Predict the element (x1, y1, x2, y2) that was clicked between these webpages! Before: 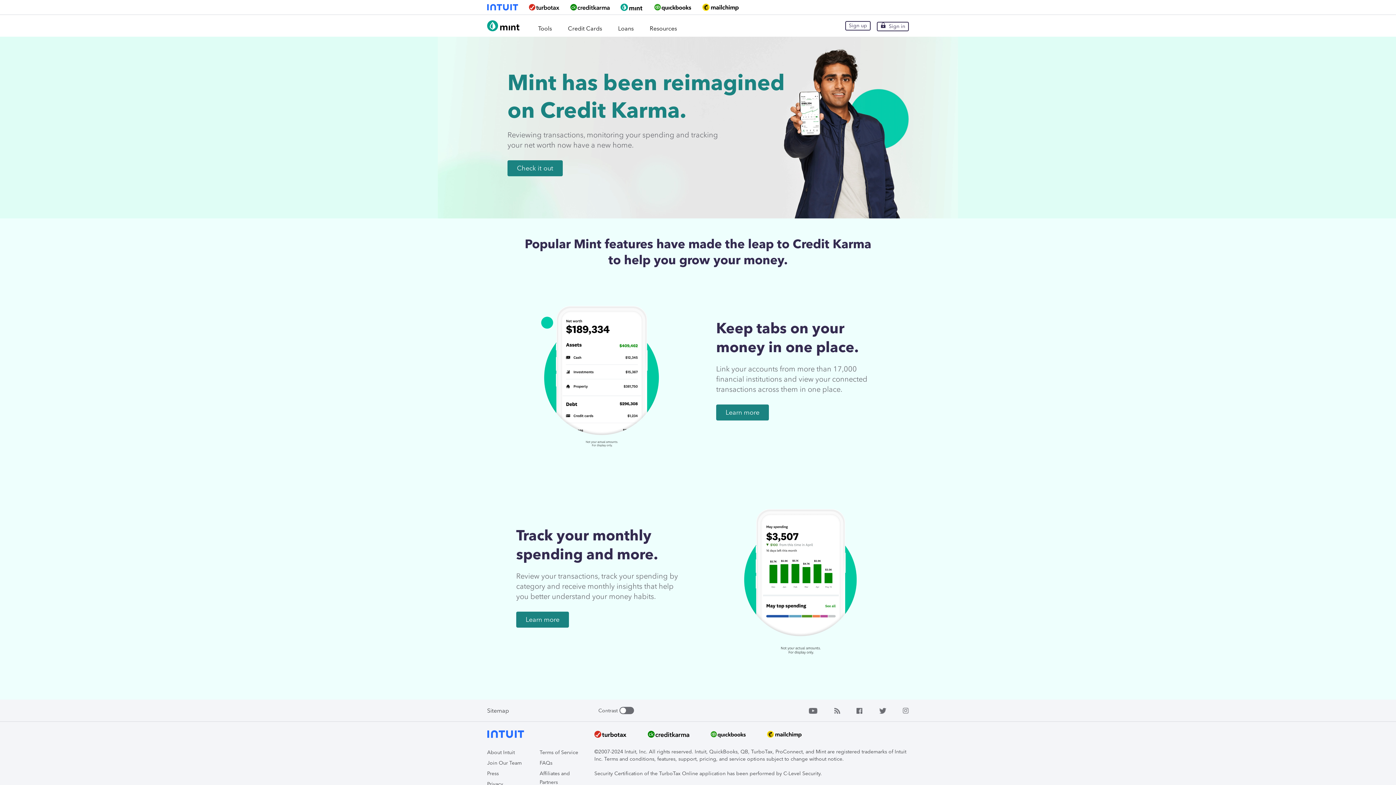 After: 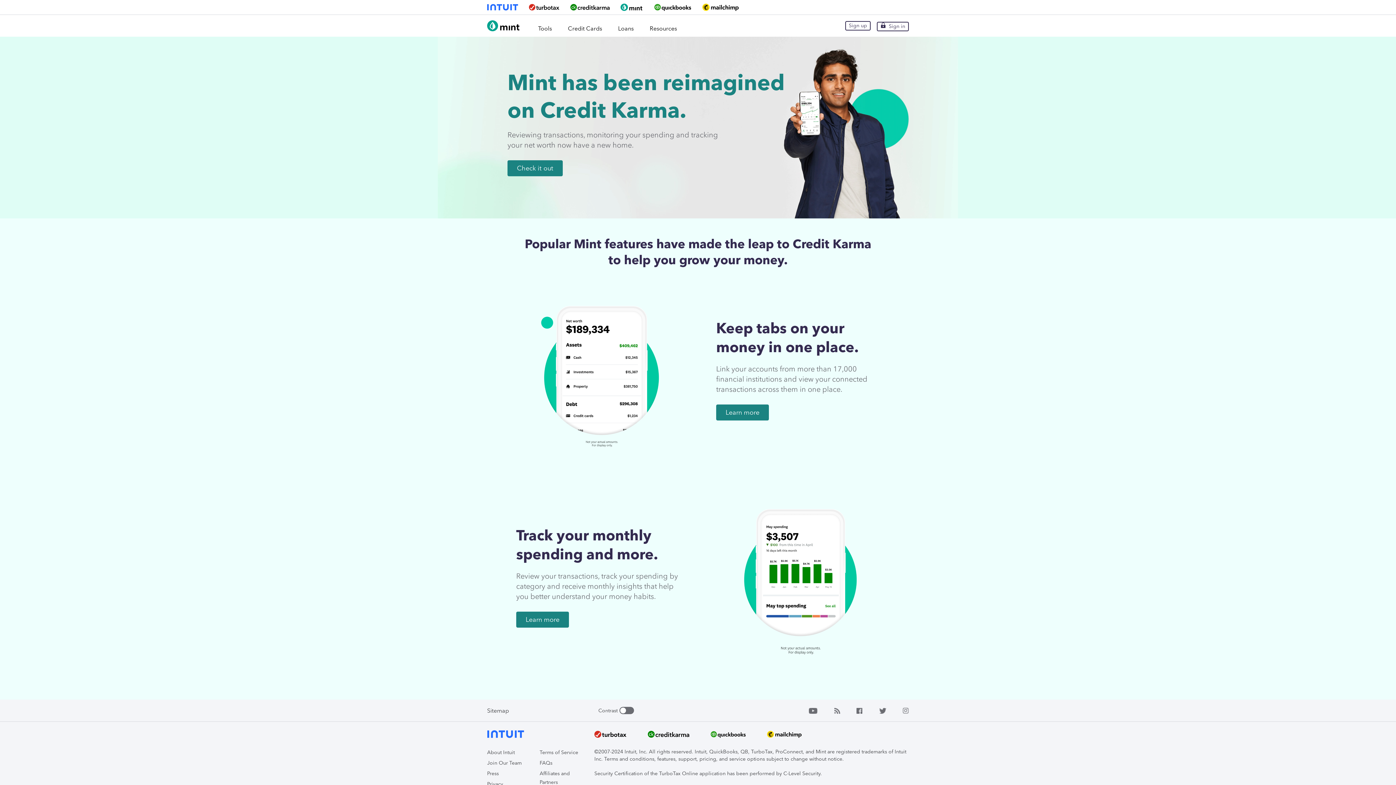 Action: bbox: (879, 707, 886, 714)